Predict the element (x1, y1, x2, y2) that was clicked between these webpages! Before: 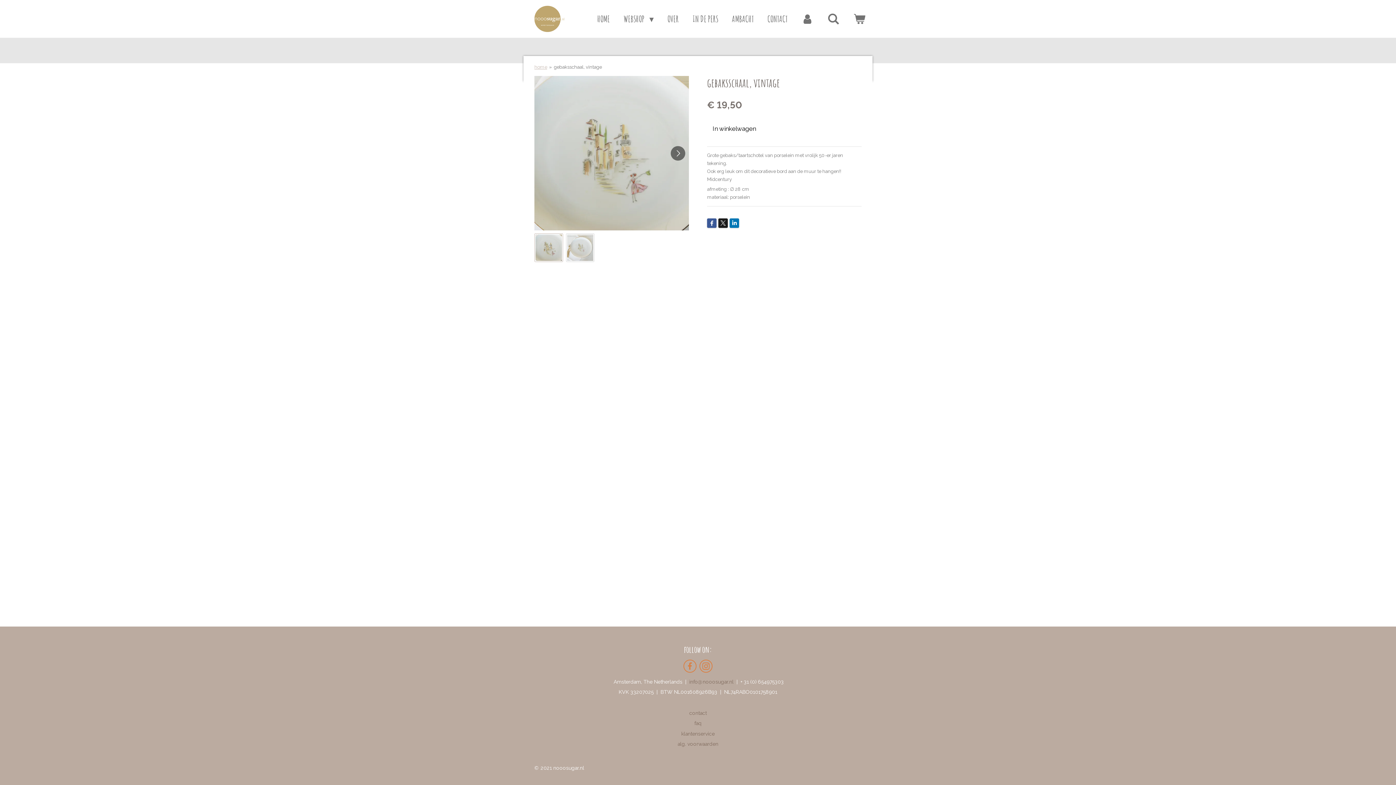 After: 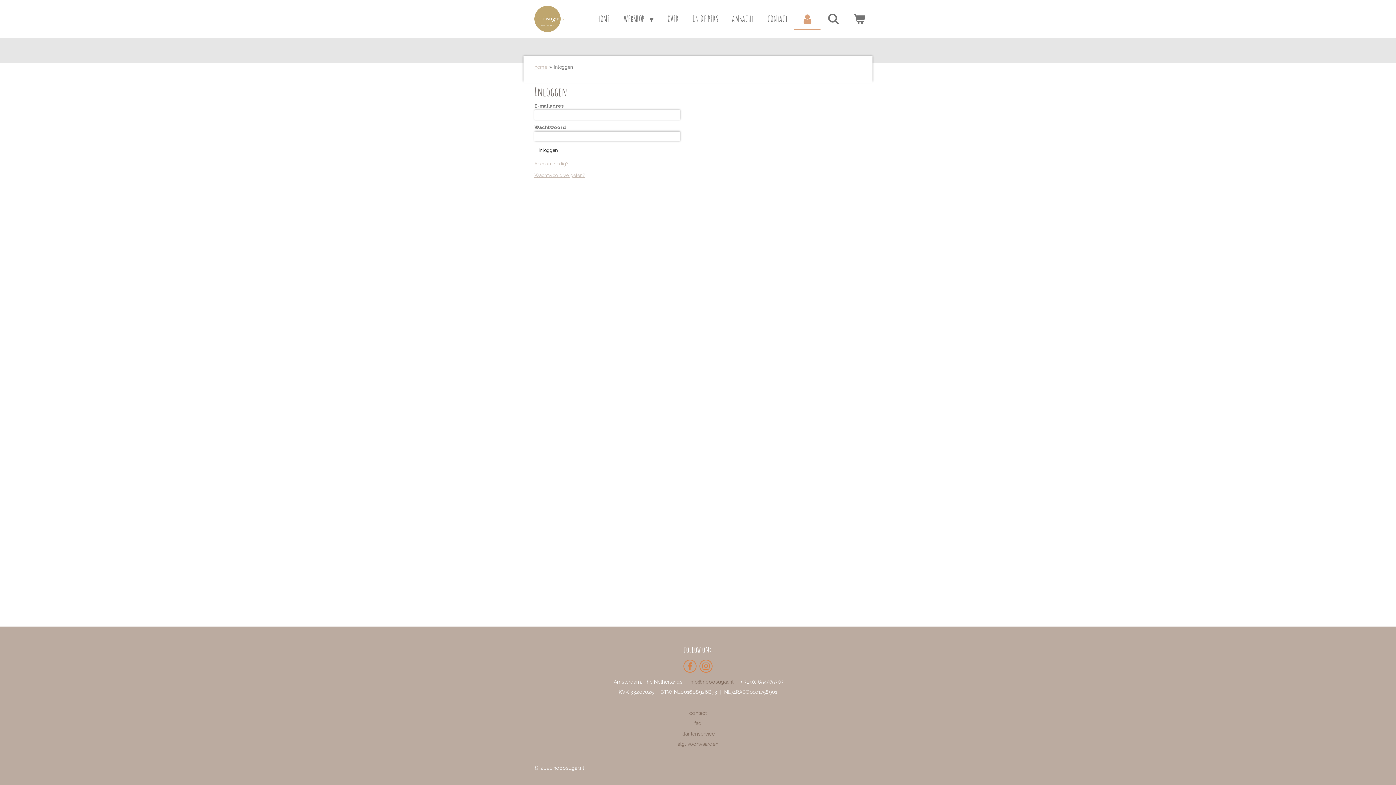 Action: bbox: (794, 7, 820, 30)